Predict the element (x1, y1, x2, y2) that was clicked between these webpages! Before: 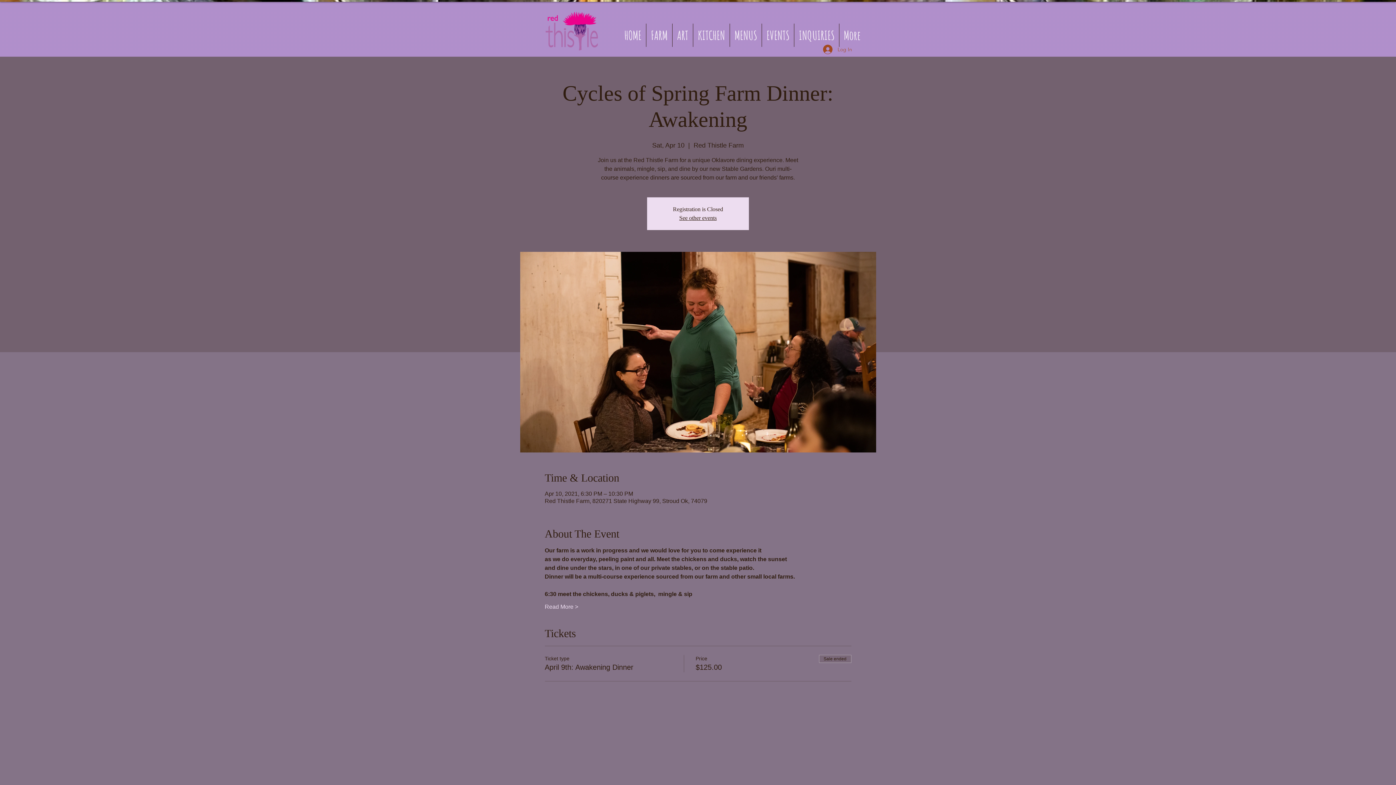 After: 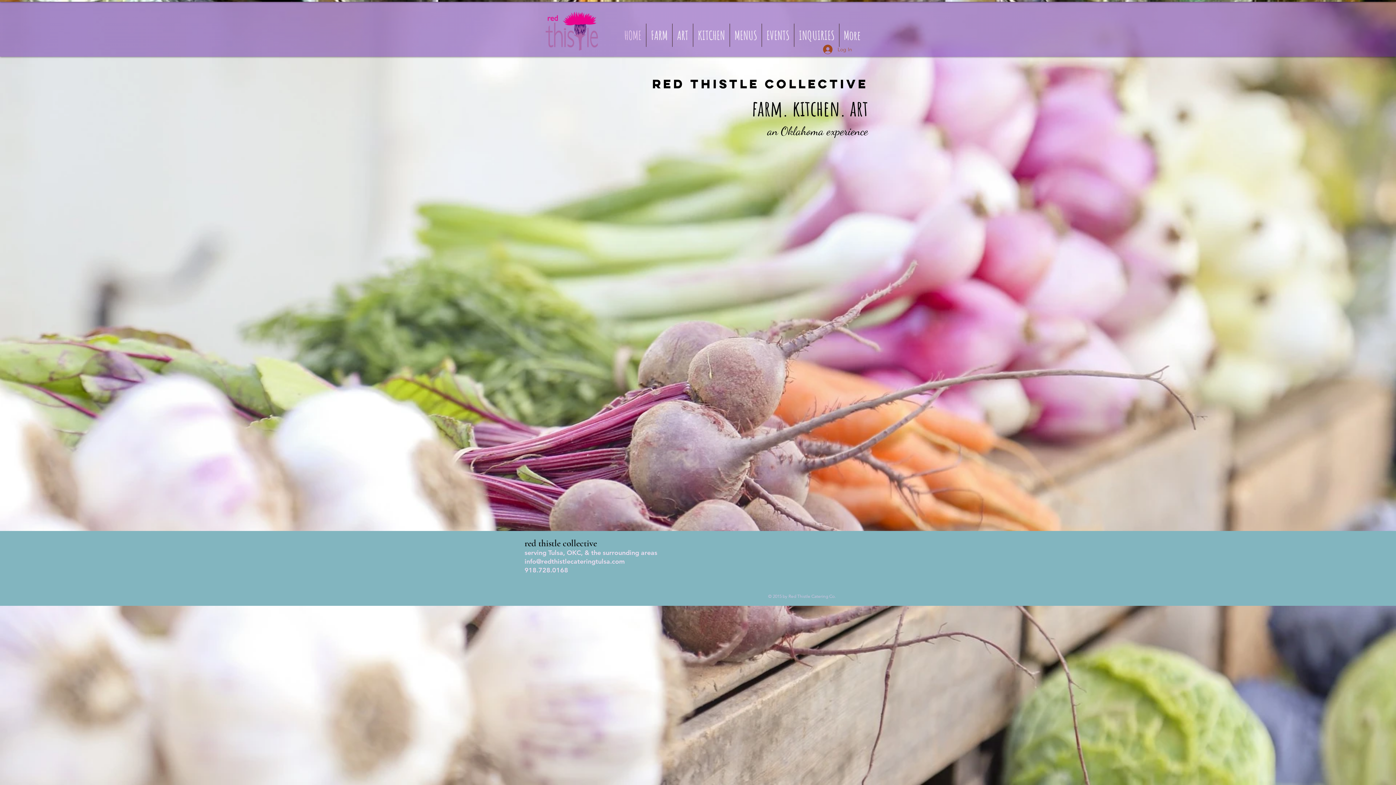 Action: label: See other events bbox: (679, 214, 716, 221)